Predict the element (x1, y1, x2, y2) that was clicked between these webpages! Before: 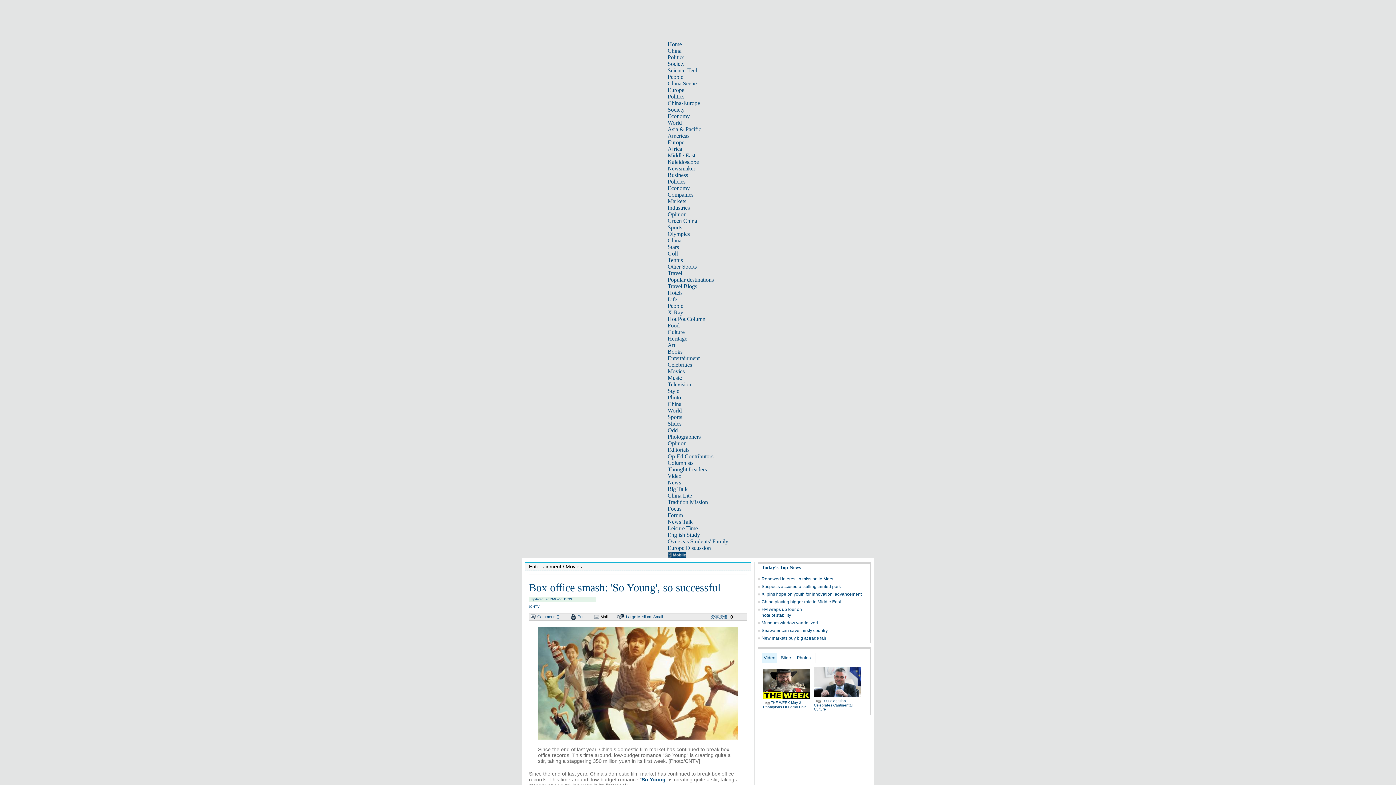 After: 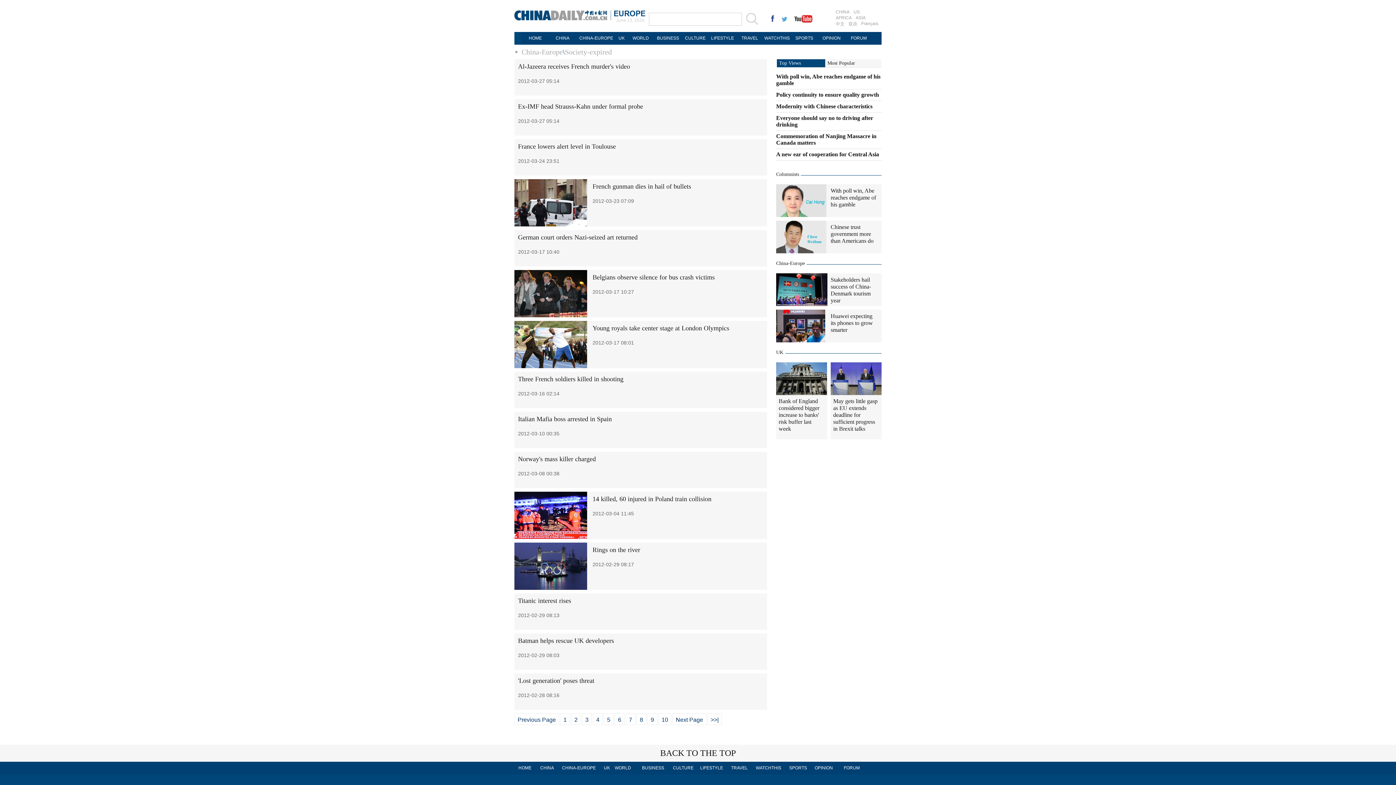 Action: bbox: (667, 106, 684, 112) label: Society